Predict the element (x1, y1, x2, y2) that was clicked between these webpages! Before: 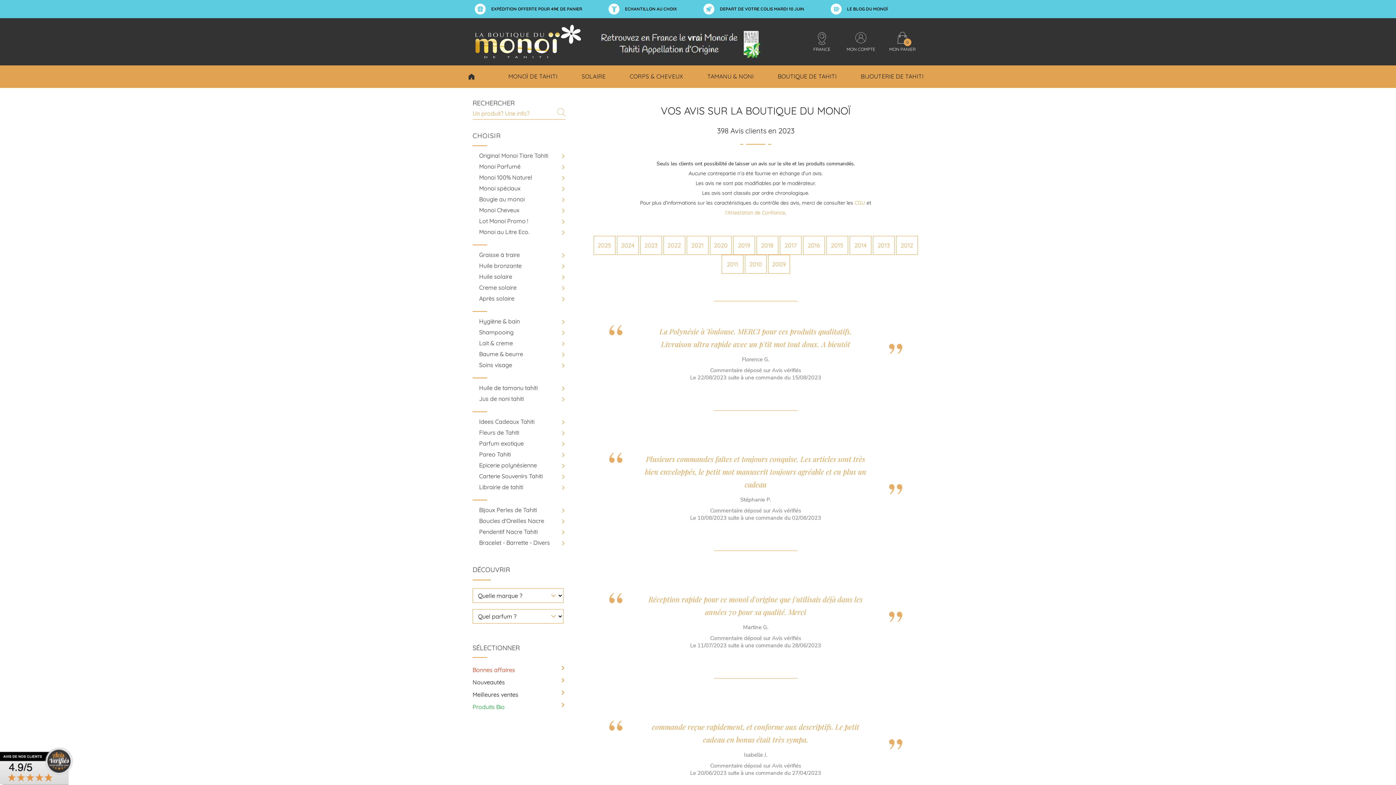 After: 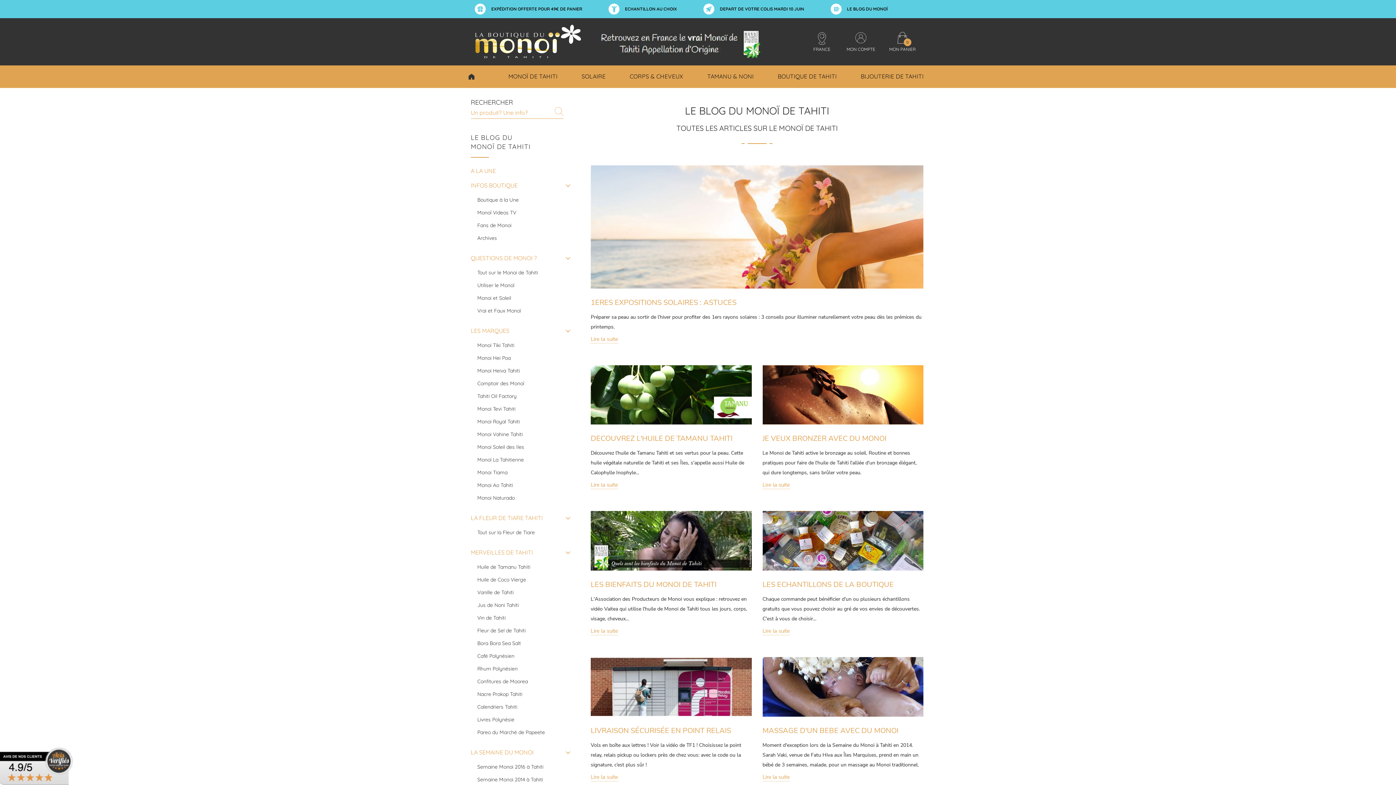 Action: bbox: (847, 6, 887, 11) label: LE BLOG DU MONOÏ